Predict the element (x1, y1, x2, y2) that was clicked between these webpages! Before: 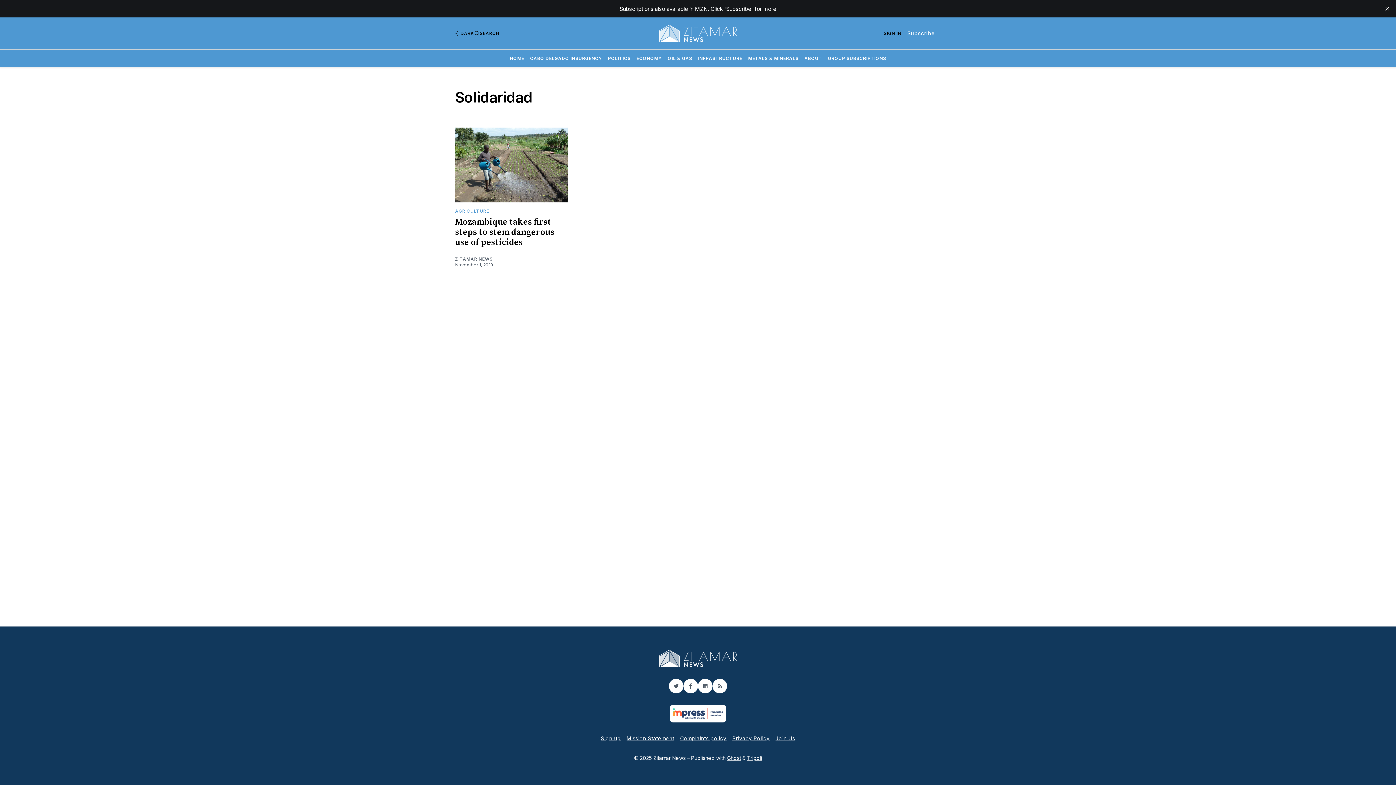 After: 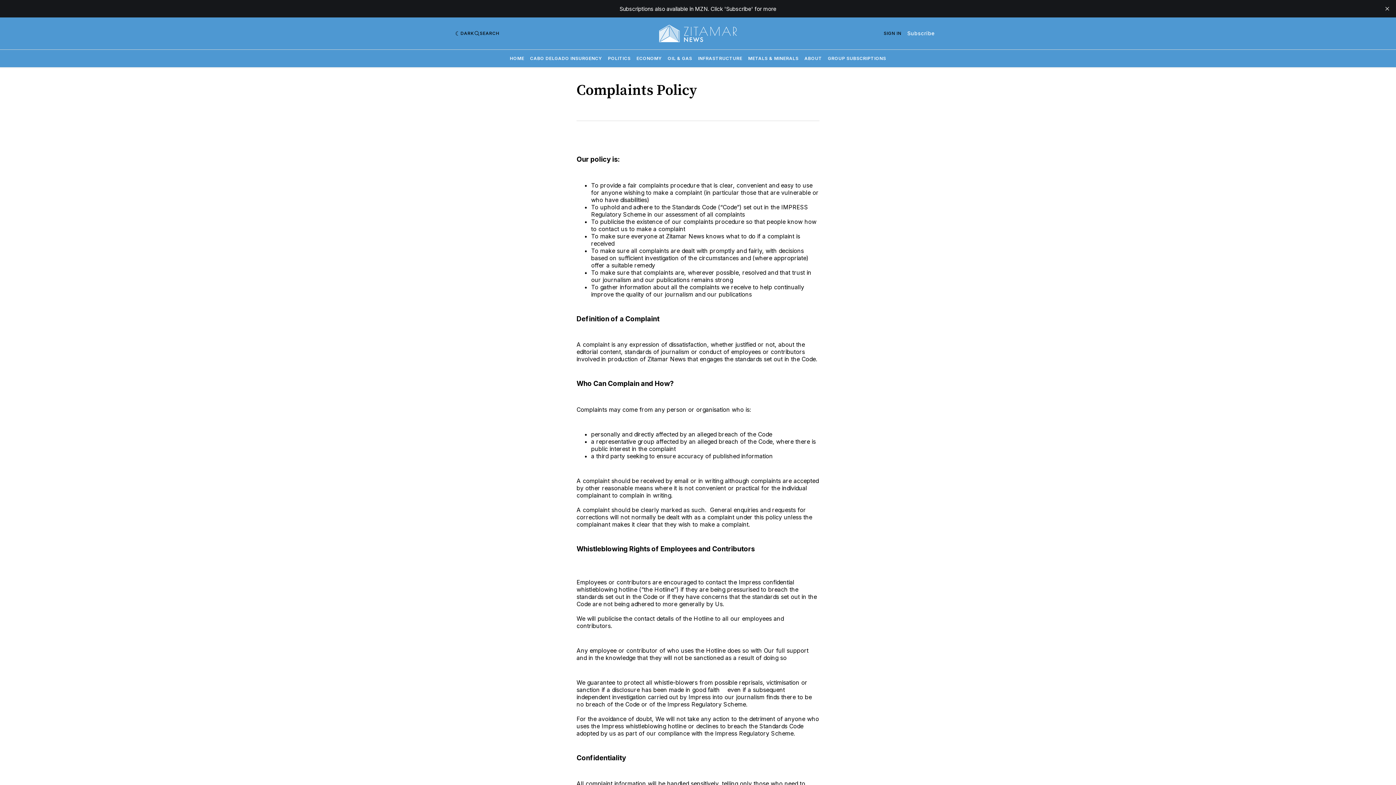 Action: label: Complaints policy bbox: (680, 734, 726, 743)